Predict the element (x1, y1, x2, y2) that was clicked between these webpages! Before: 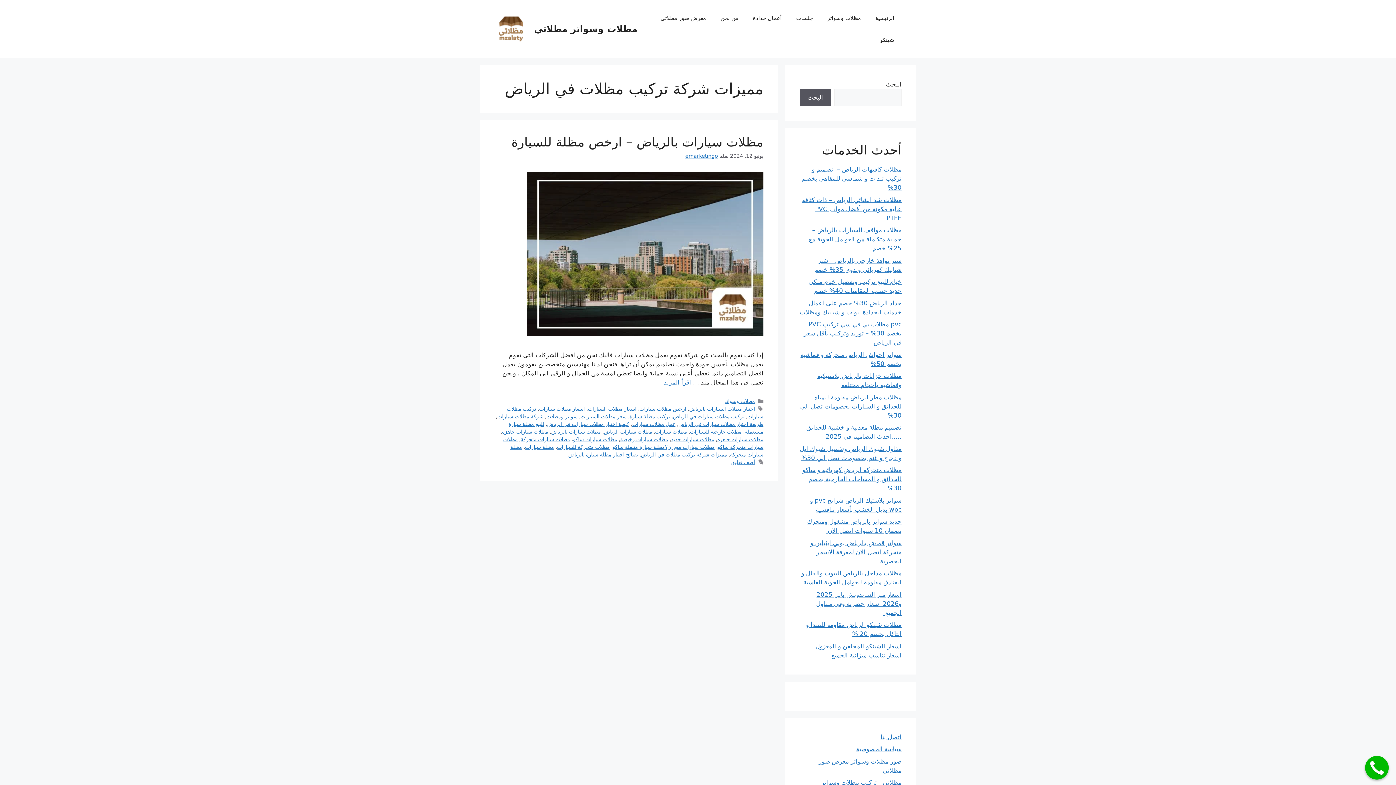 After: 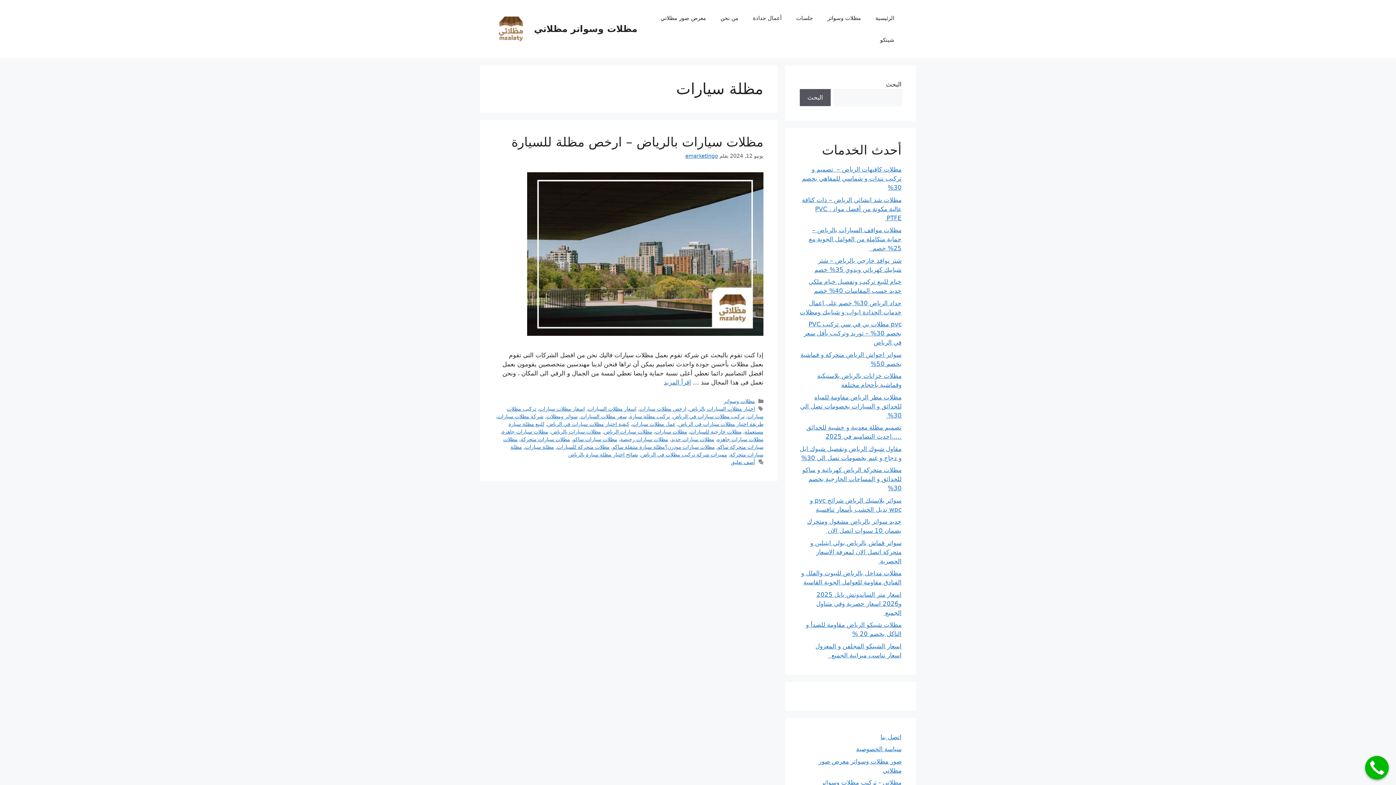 Action: label: مظلة سيارات bbox: (525, 444, 554, 450)